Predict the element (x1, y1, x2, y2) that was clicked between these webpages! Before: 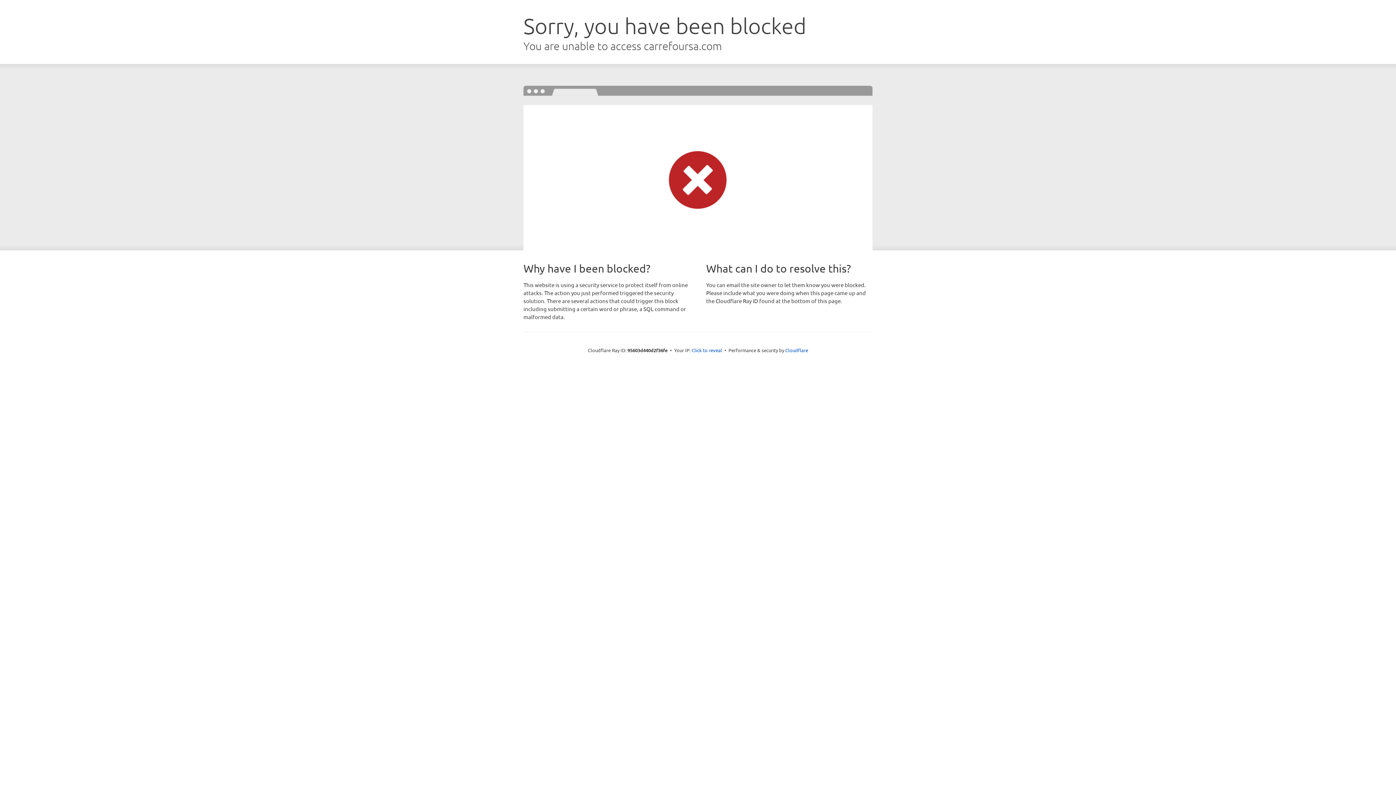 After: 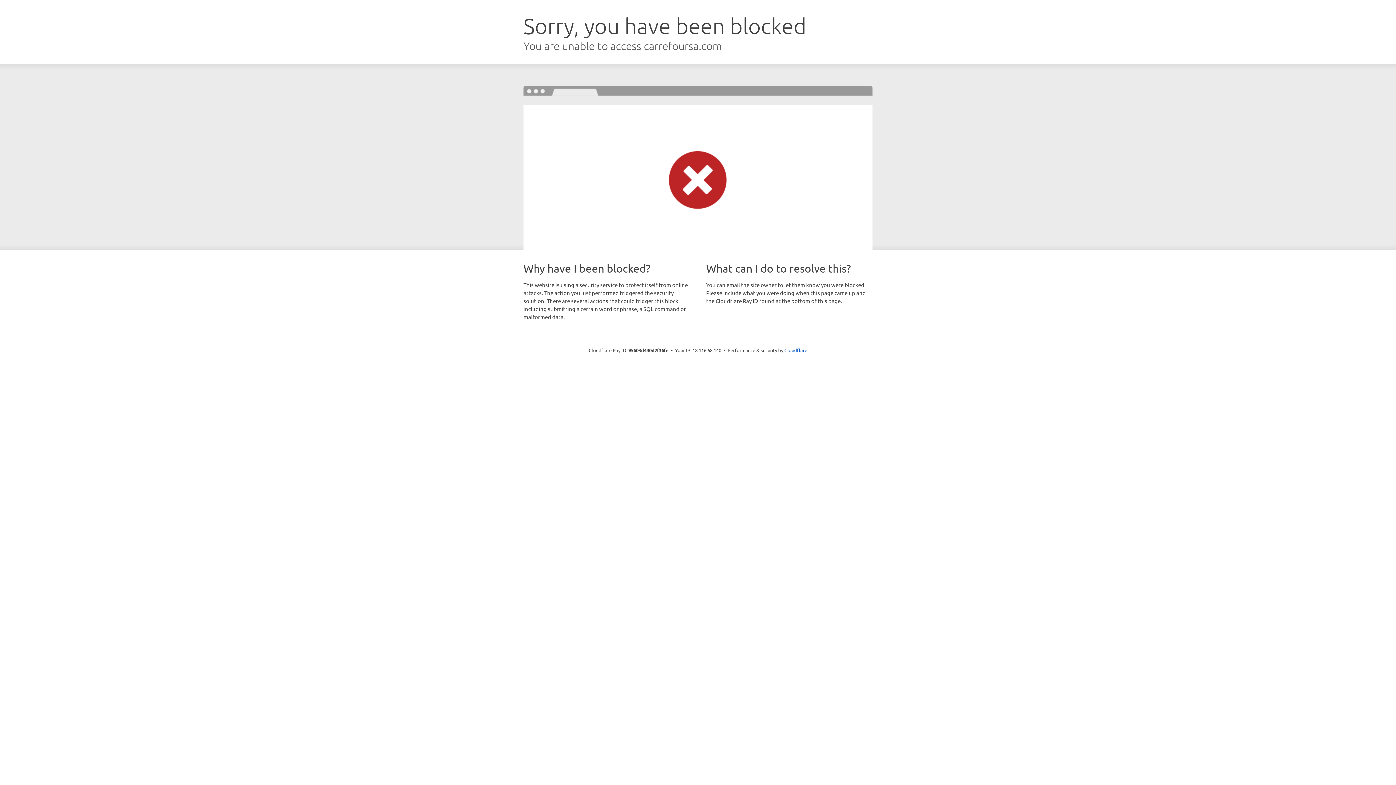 Action: label: Click to reveal bbox: (691, 346, 722, 353)